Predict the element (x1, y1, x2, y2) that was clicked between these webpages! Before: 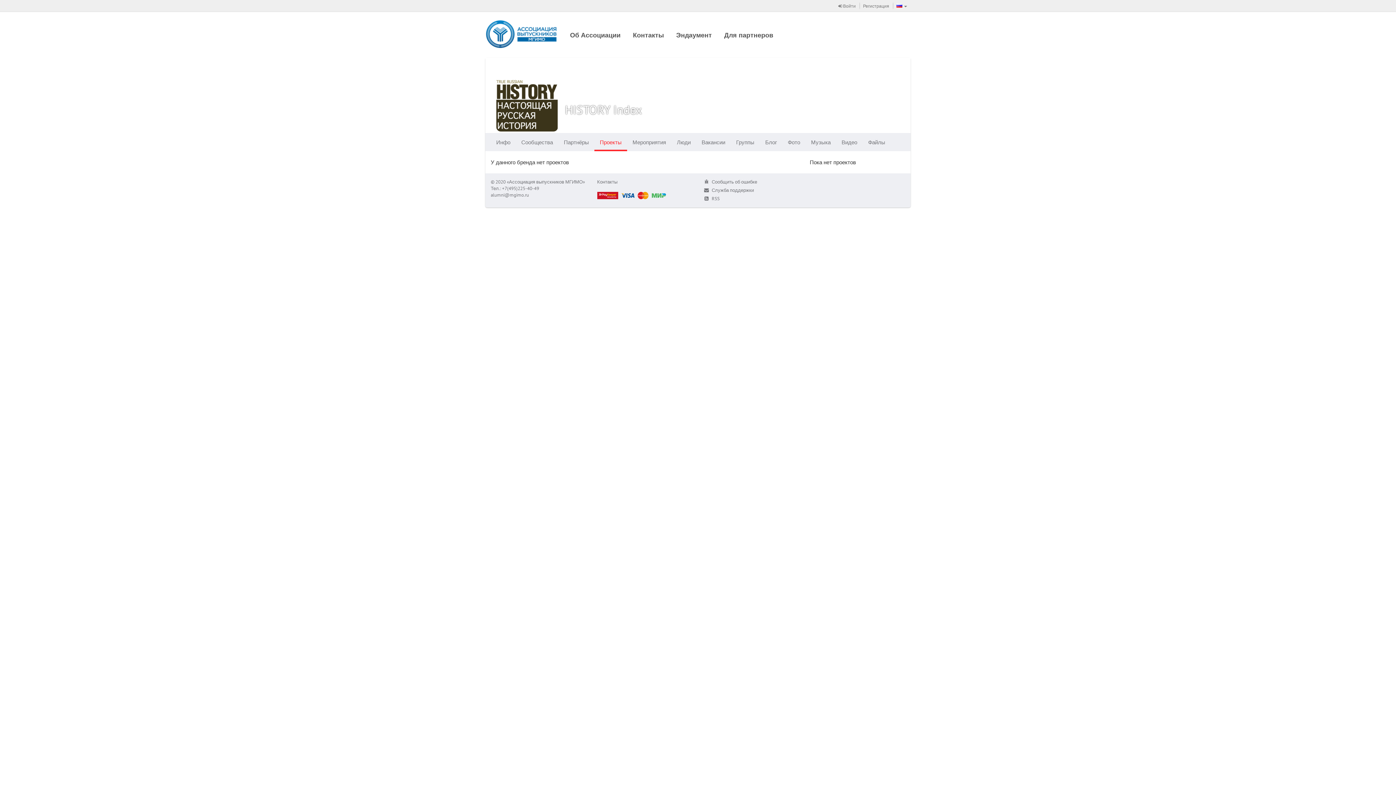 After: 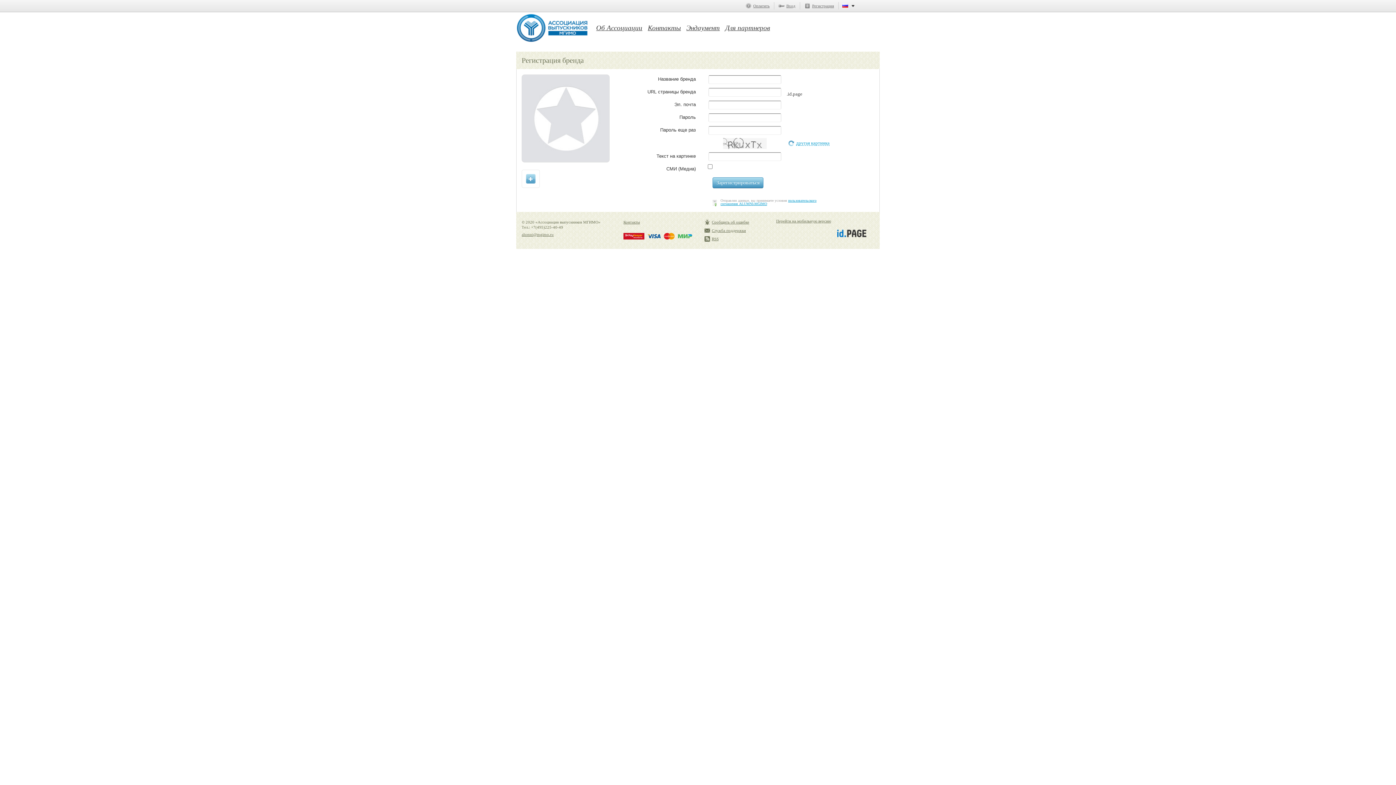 Action: bbox: (718, 26, 779, 43) label: Для партнеров